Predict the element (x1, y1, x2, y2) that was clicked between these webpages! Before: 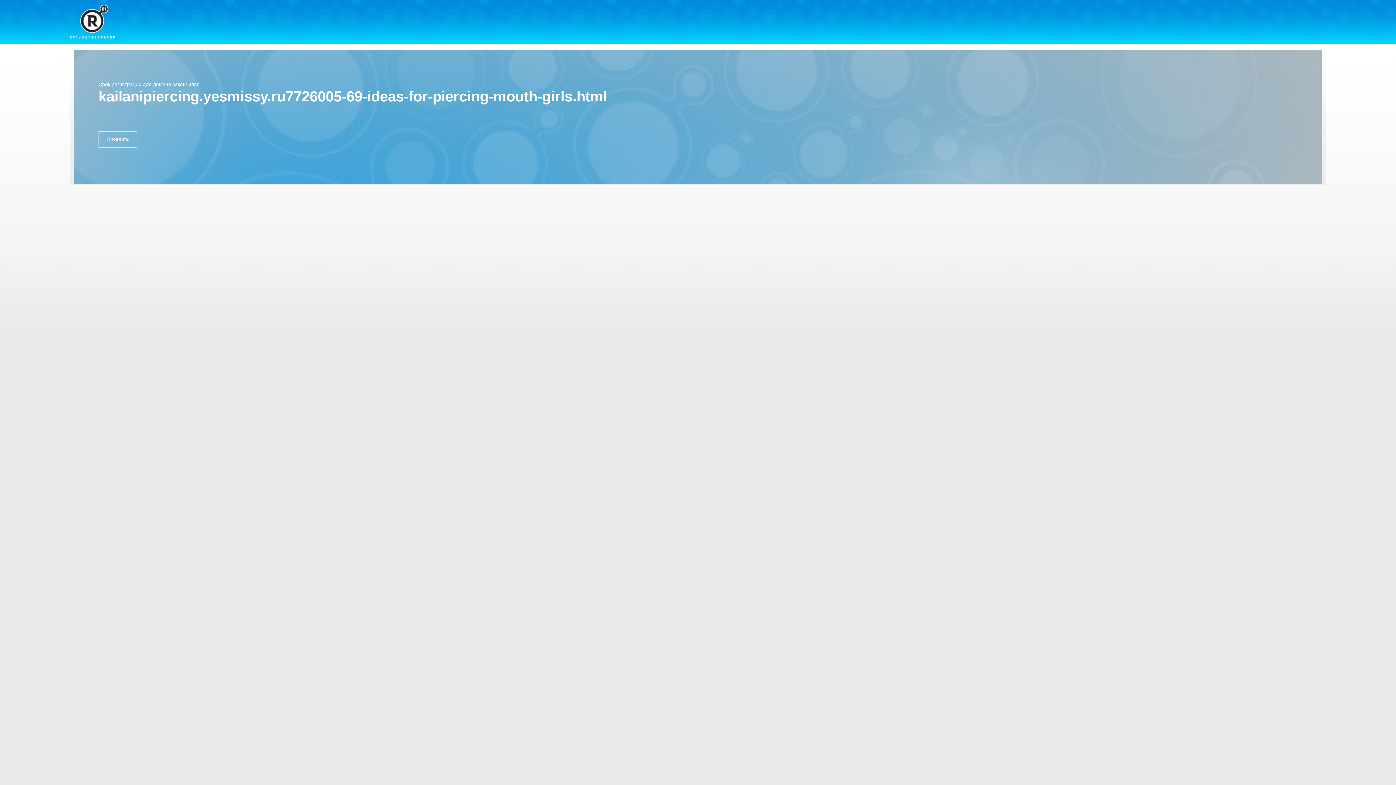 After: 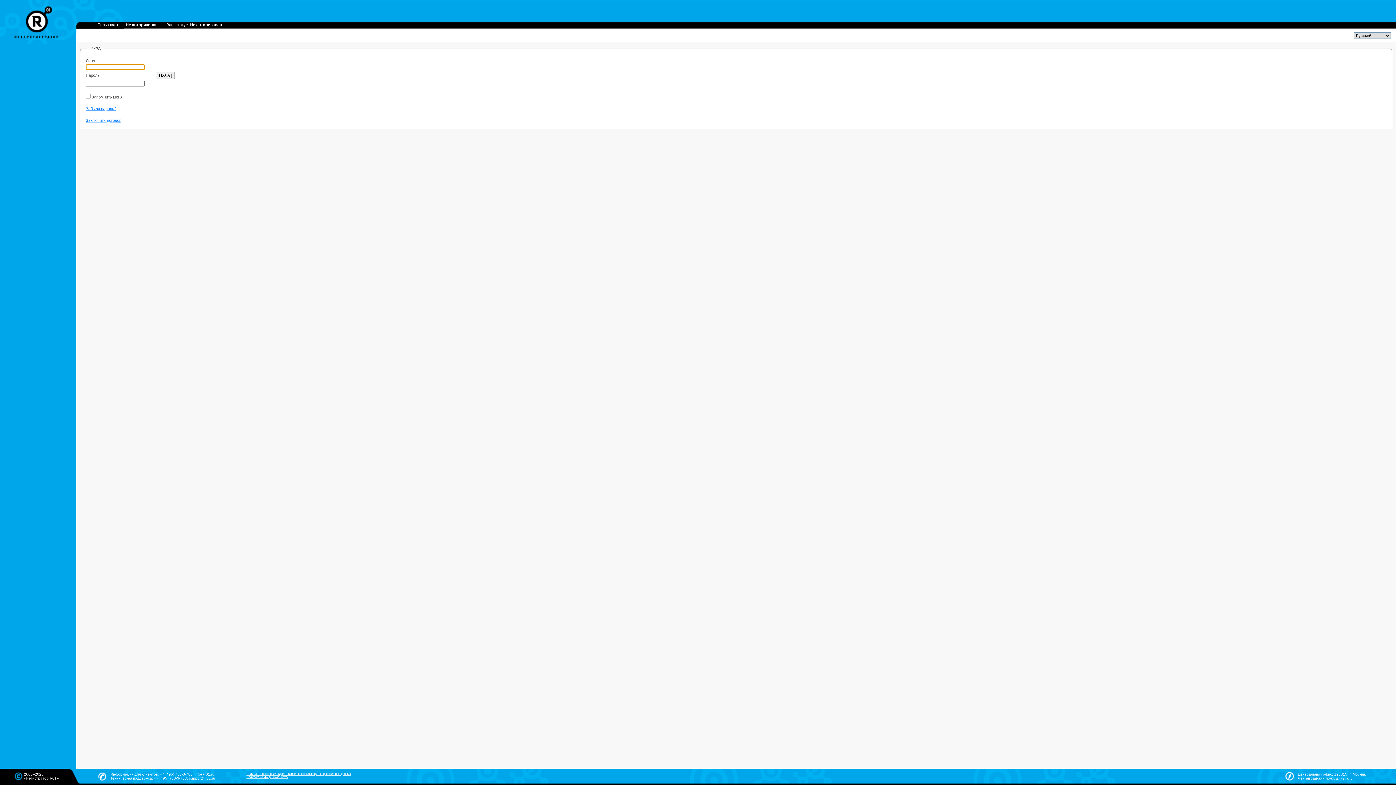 Action: label: Продлить bbox: (98, 130, 137, 147)